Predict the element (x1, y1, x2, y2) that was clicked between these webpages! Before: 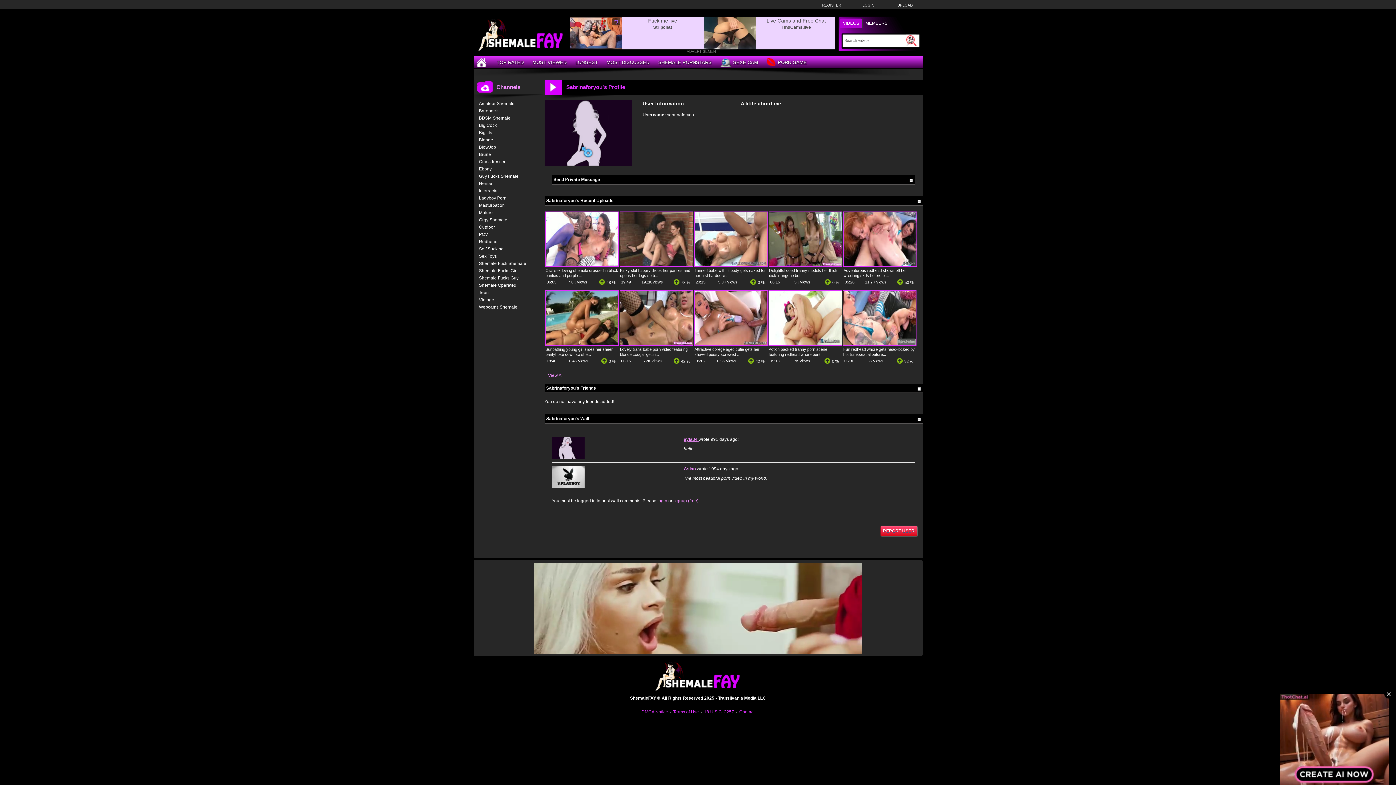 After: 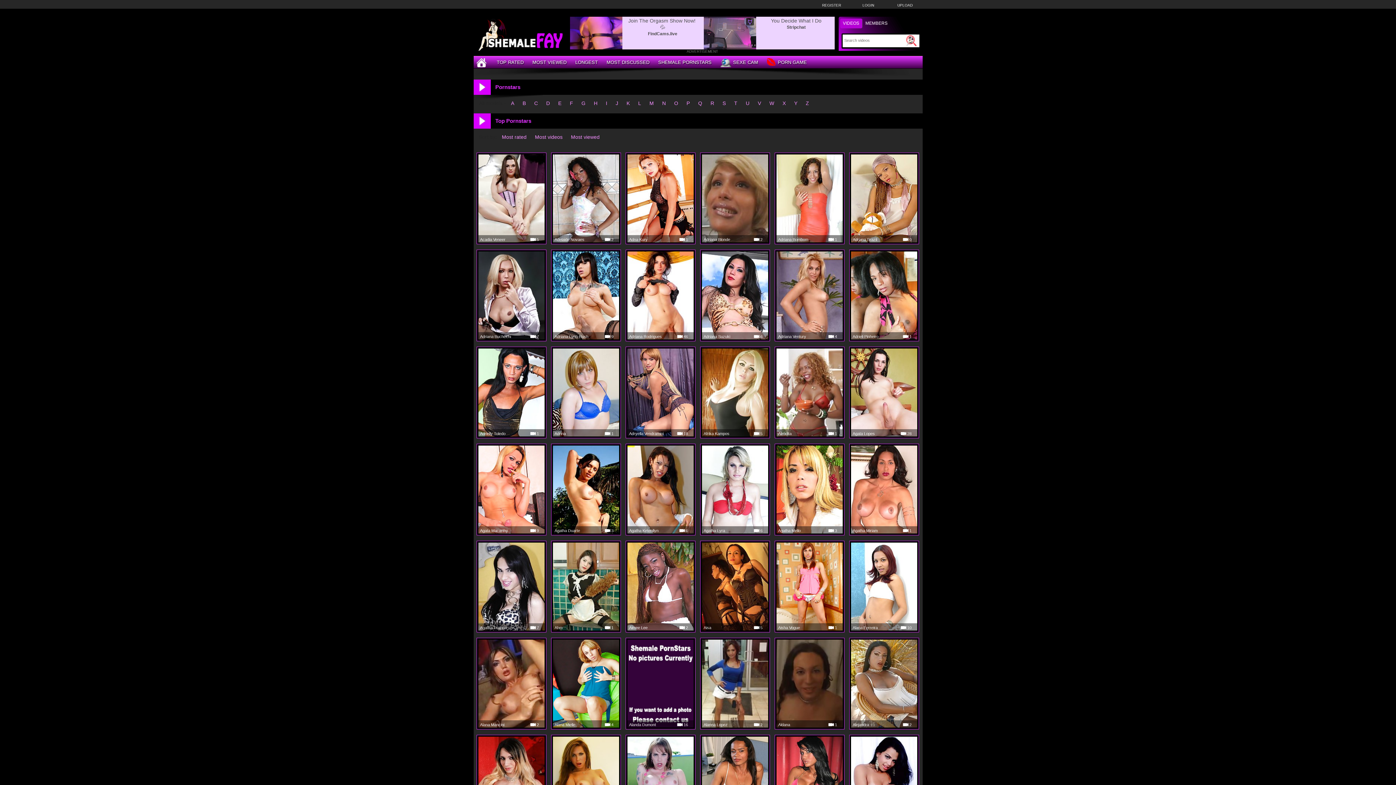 Action: label: SHEMALE PORNSTARS bbox: (655, 57, 714, 67)